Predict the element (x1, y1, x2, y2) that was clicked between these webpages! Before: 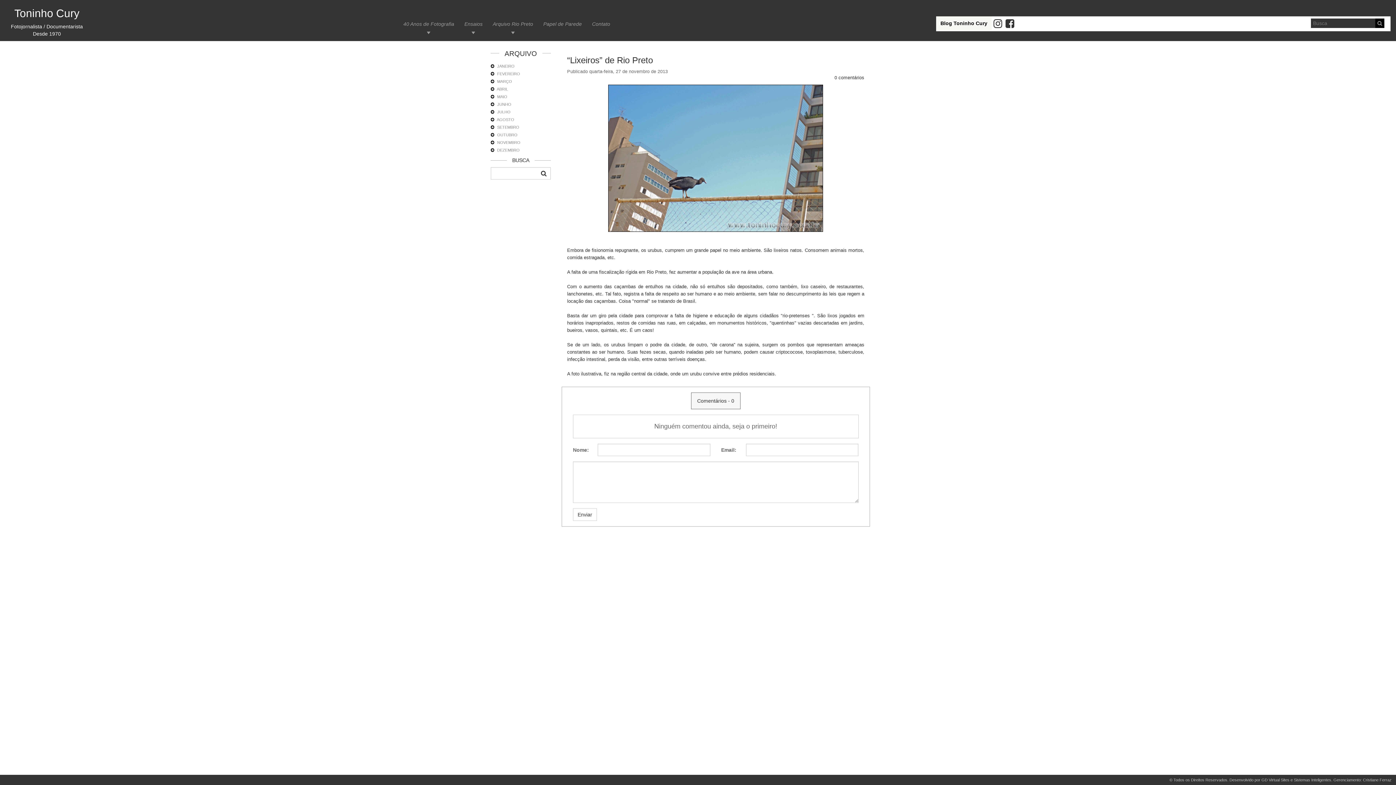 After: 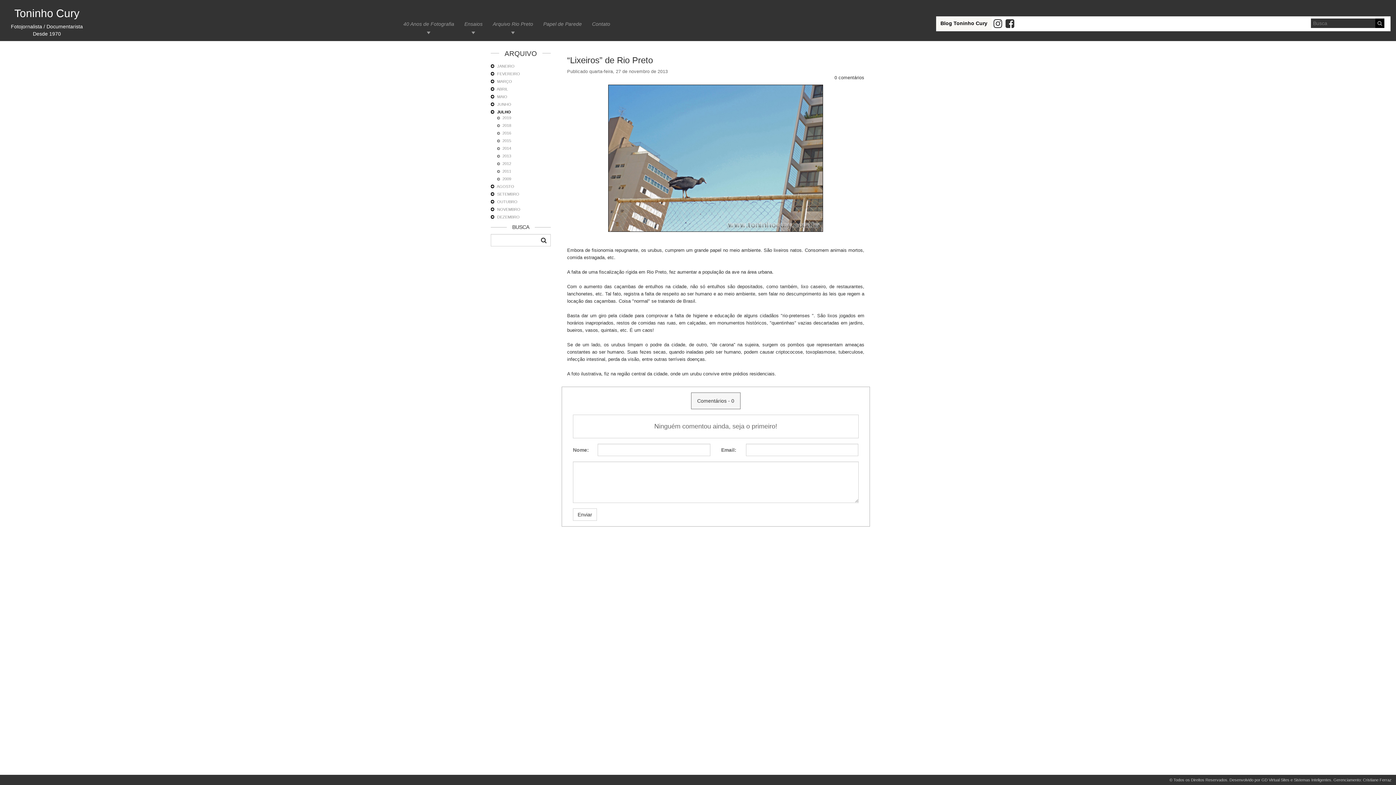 Action: label: JULHO bbox: (497, 109, 510, 114)